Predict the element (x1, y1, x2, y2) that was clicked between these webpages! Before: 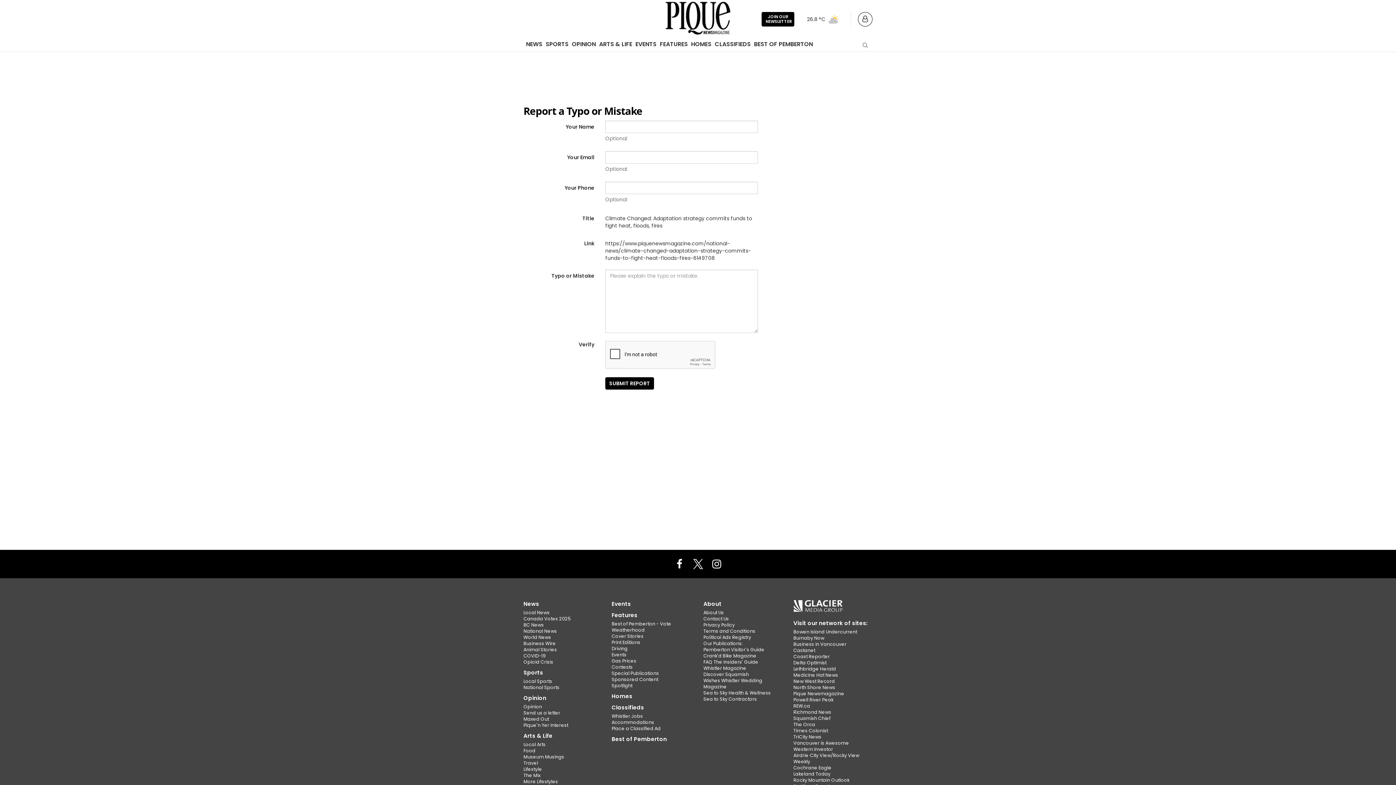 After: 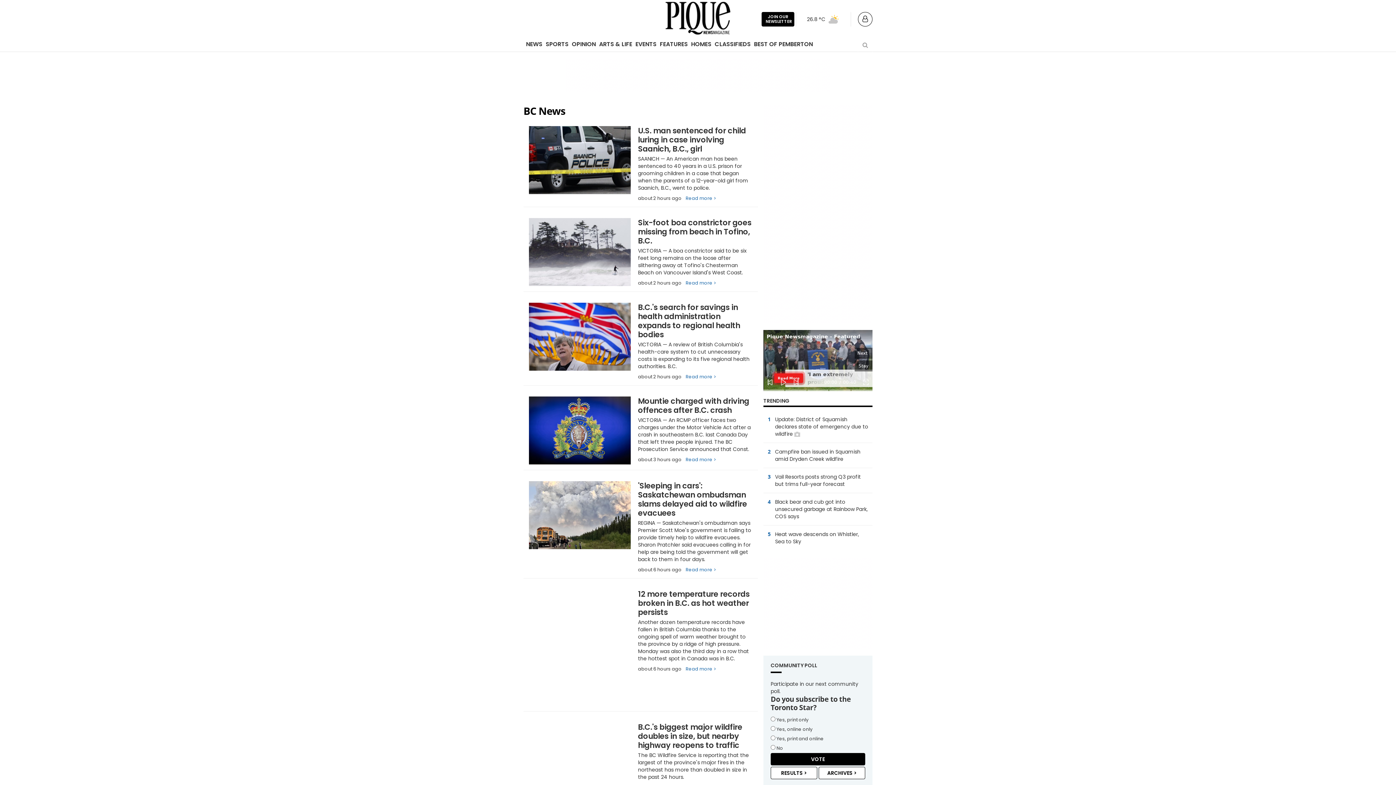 Action: bbox: (523, 622, 544, 628) label: BC News